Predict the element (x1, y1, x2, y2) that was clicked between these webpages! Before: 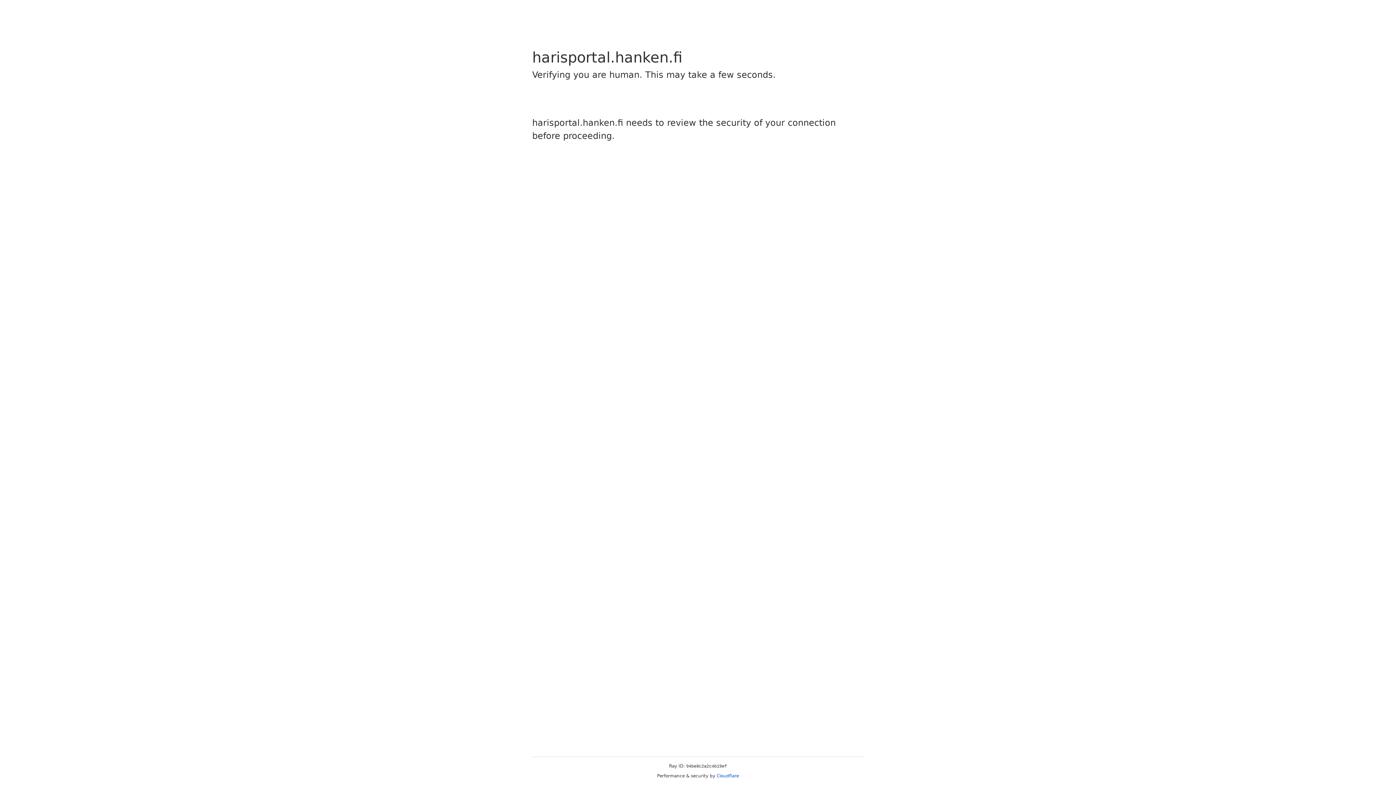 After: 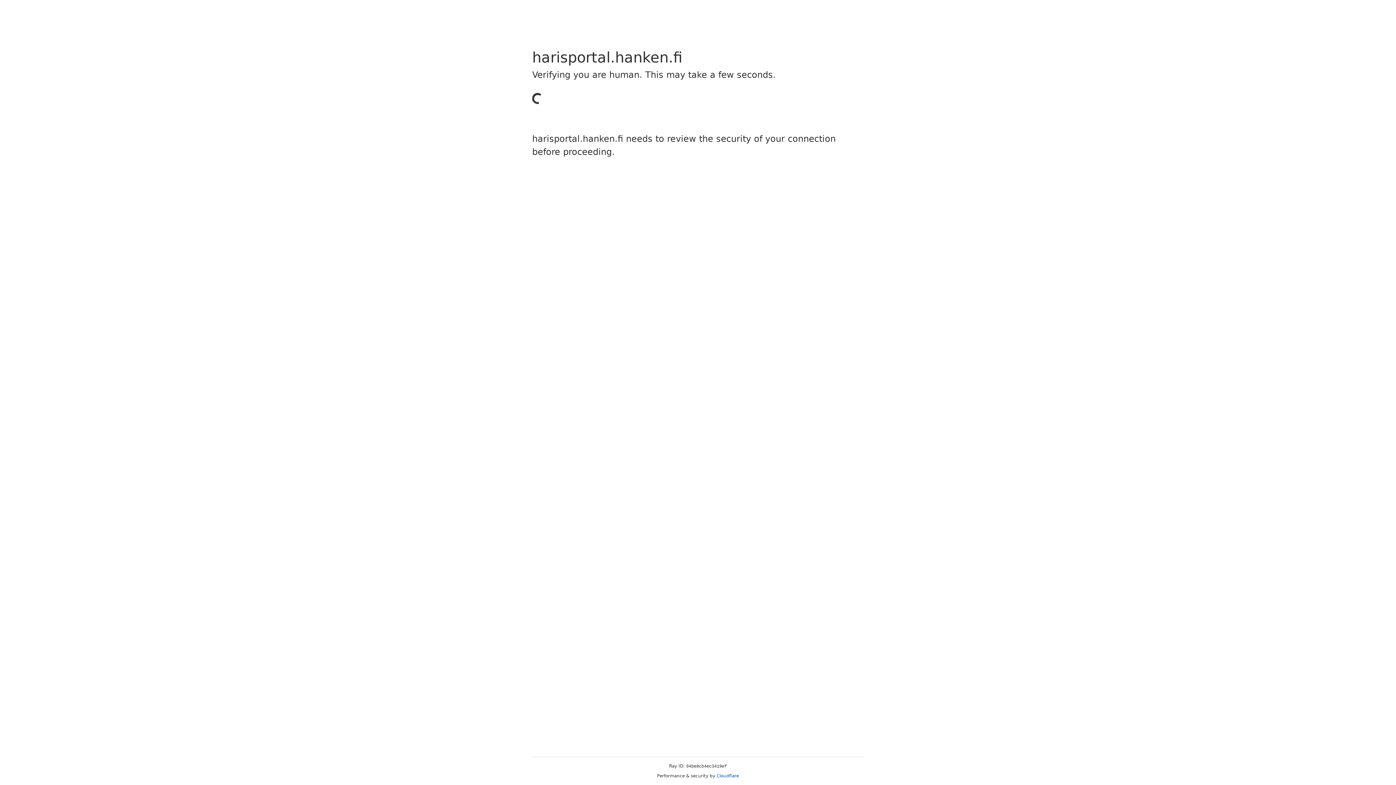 Action: bbox: (716, 773, 739, 778) label: Cloudflare